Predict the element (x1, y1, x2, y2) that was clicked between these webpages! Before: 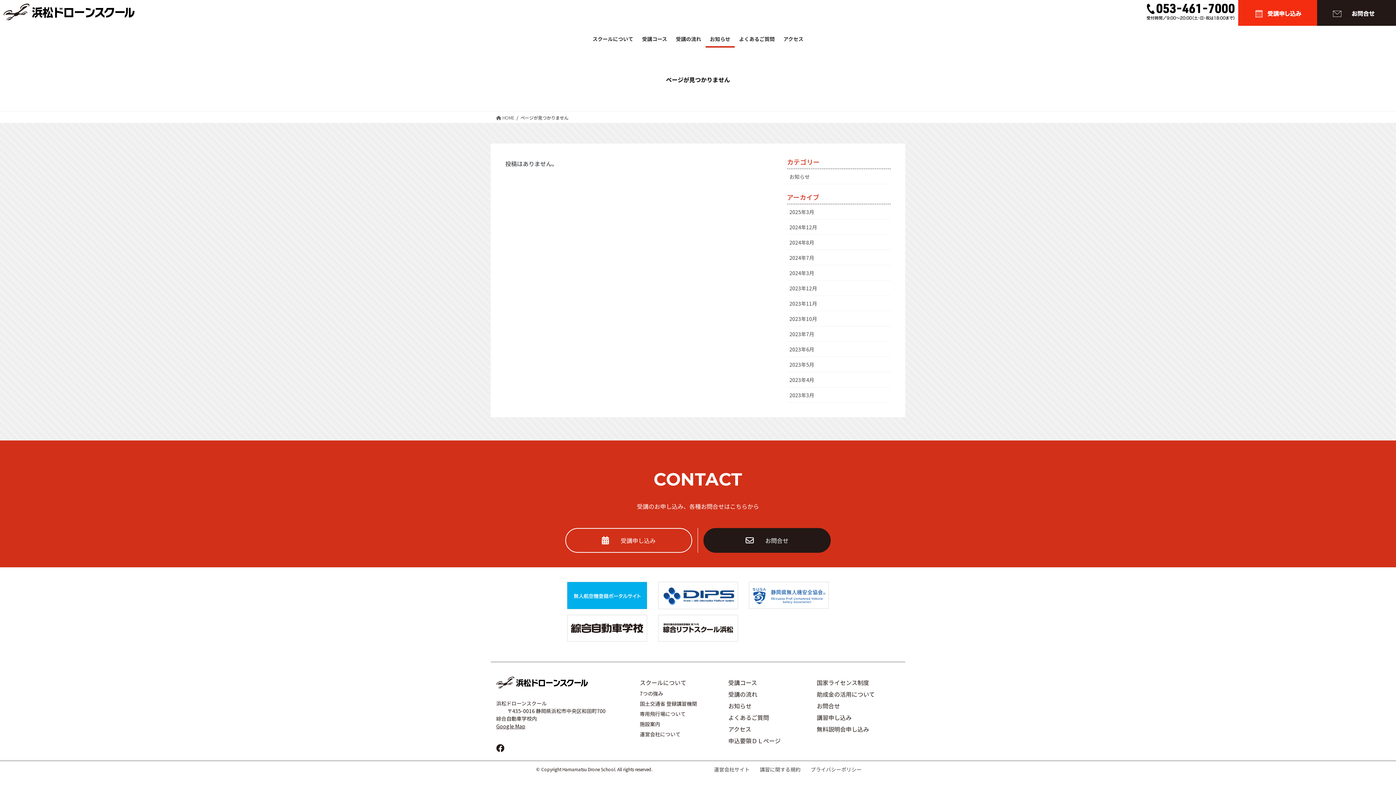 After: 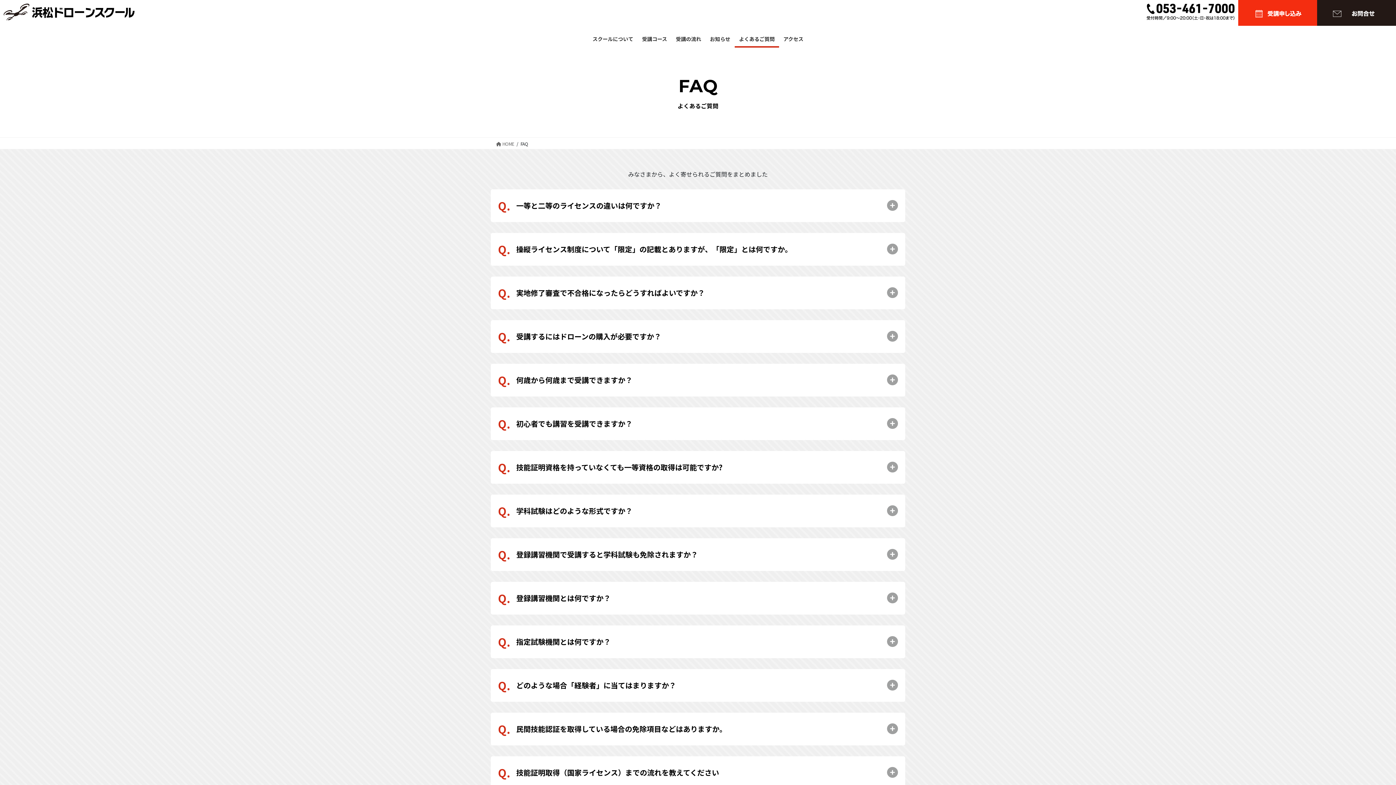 Action: bbox: (728, 712, 806, 723) label: よくあるご質問